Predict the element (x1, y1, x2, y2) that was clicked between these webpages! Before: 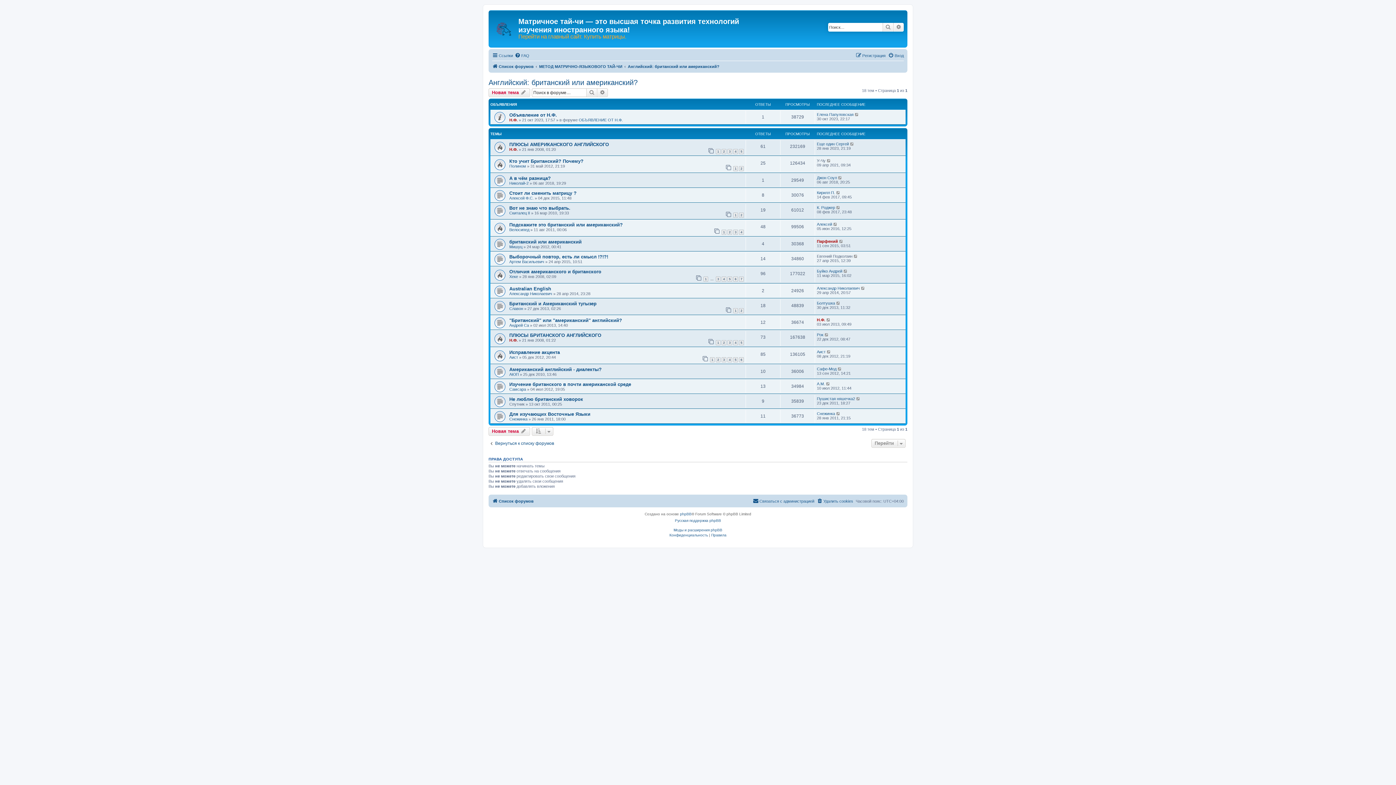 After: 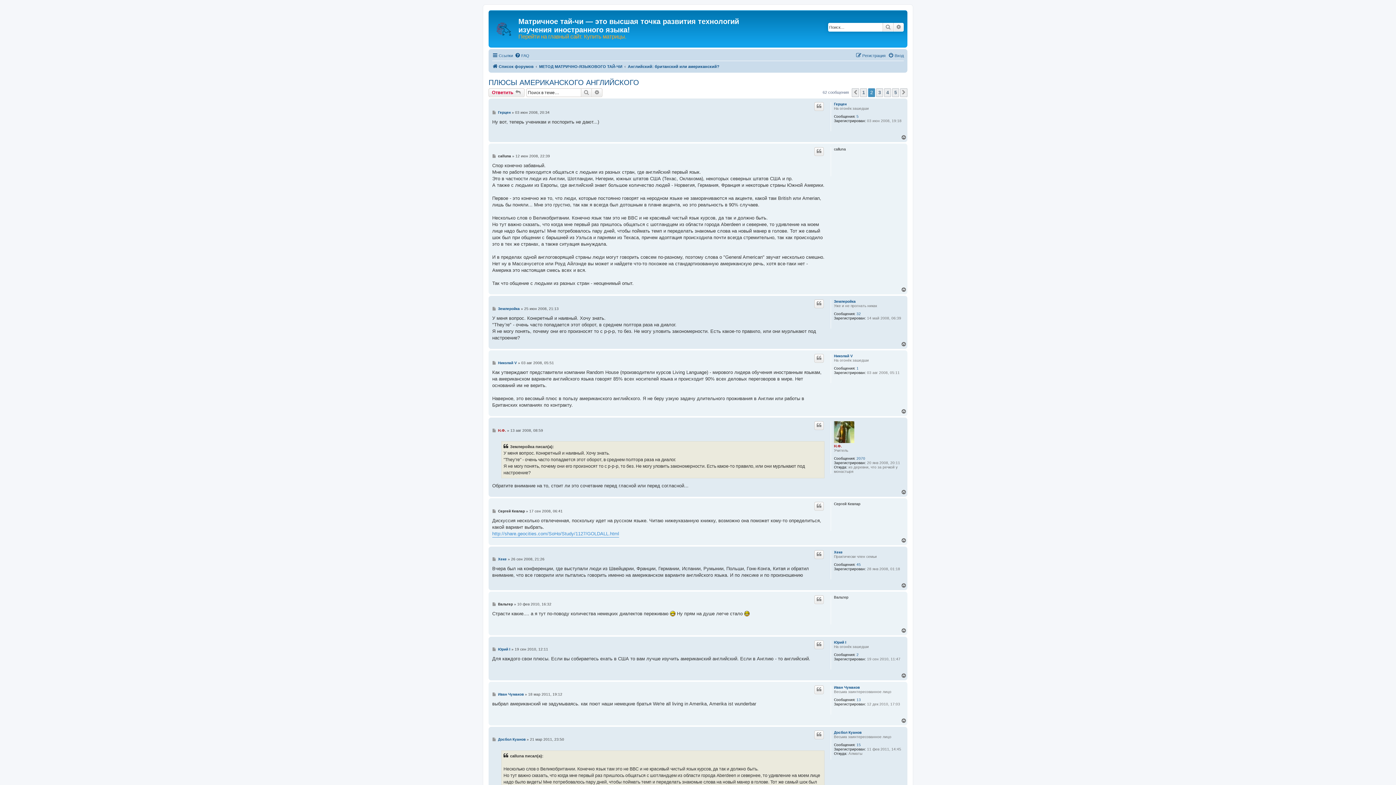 Action: label: 2 bbox: (721, 149, 726, 154)